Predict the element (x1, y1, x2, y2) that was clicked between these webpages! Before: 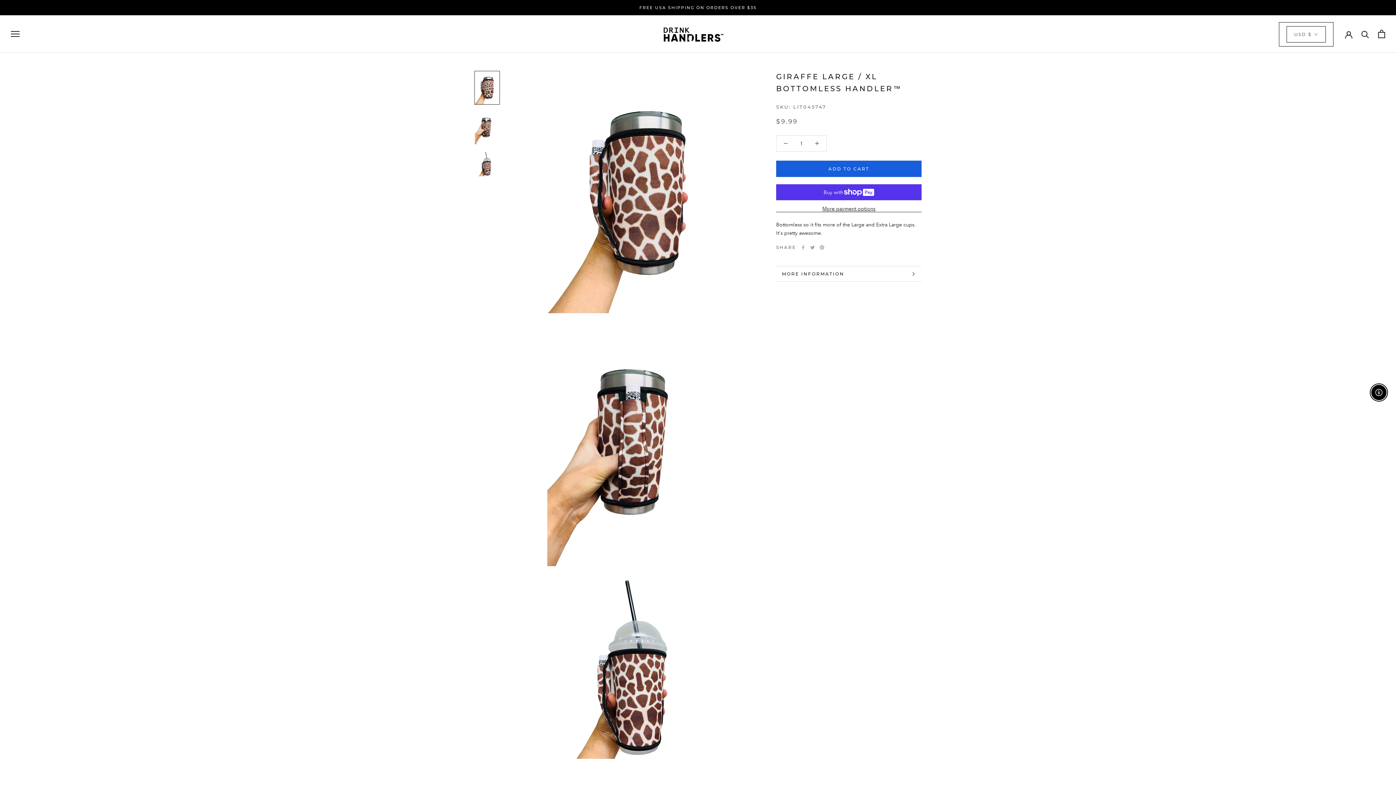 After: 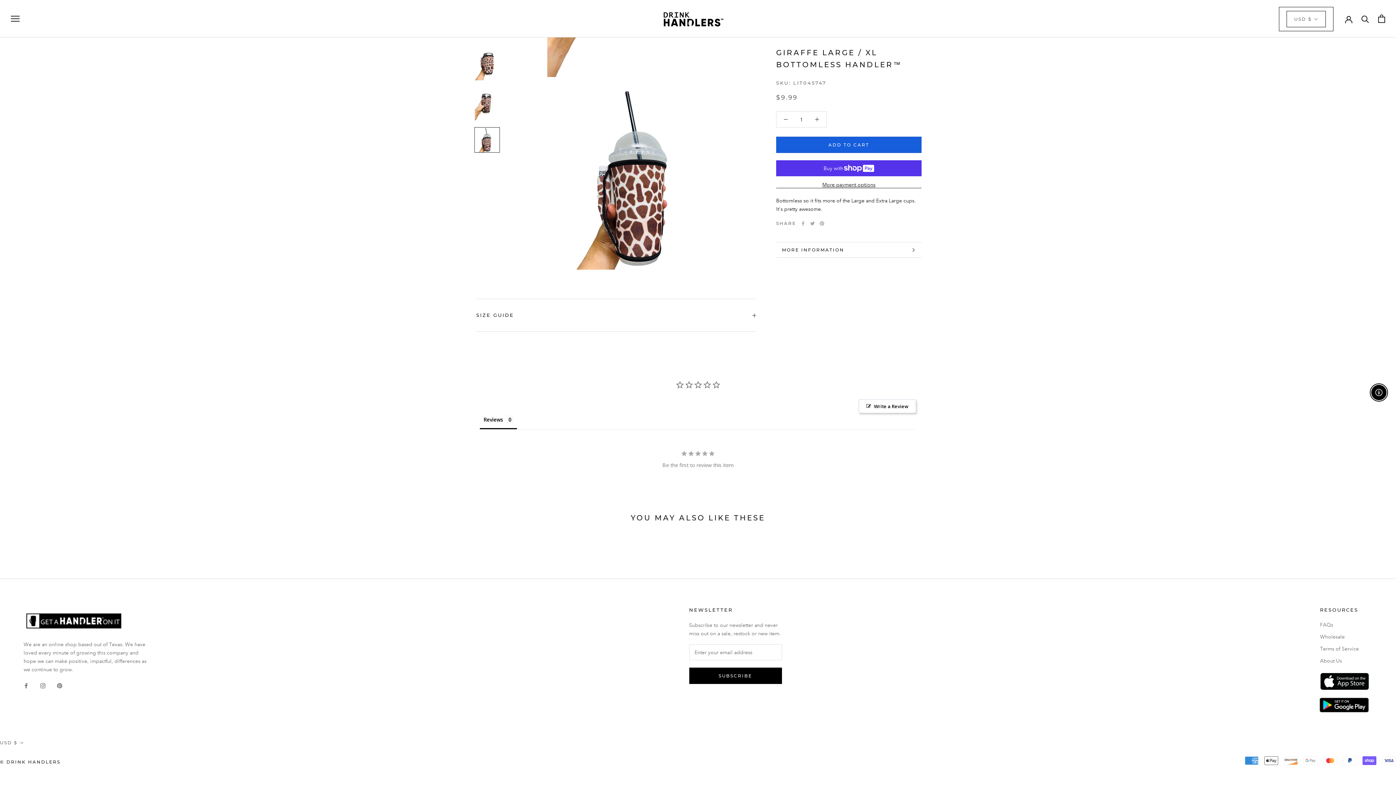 Action: label: MORE INFORMATION bbox: (776, 266, 921, 281)